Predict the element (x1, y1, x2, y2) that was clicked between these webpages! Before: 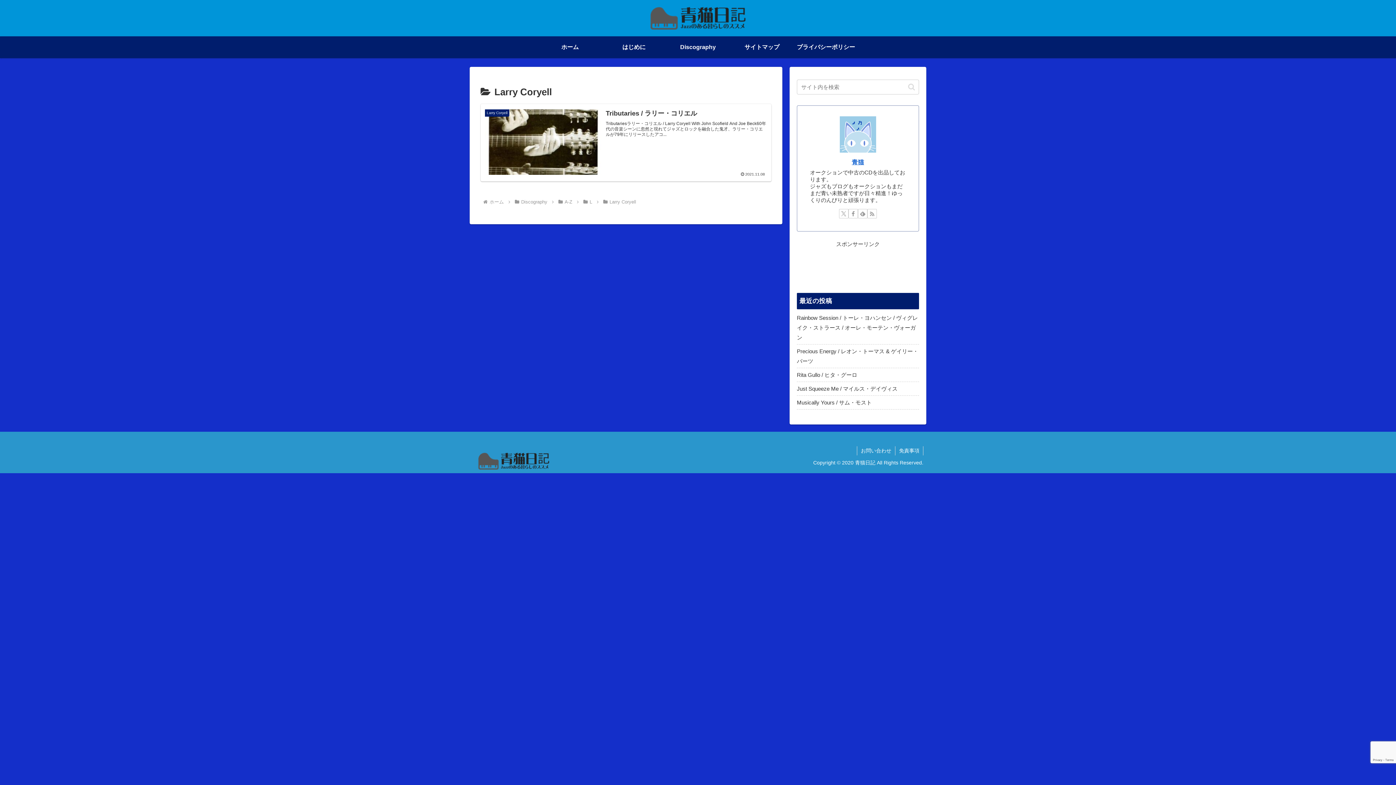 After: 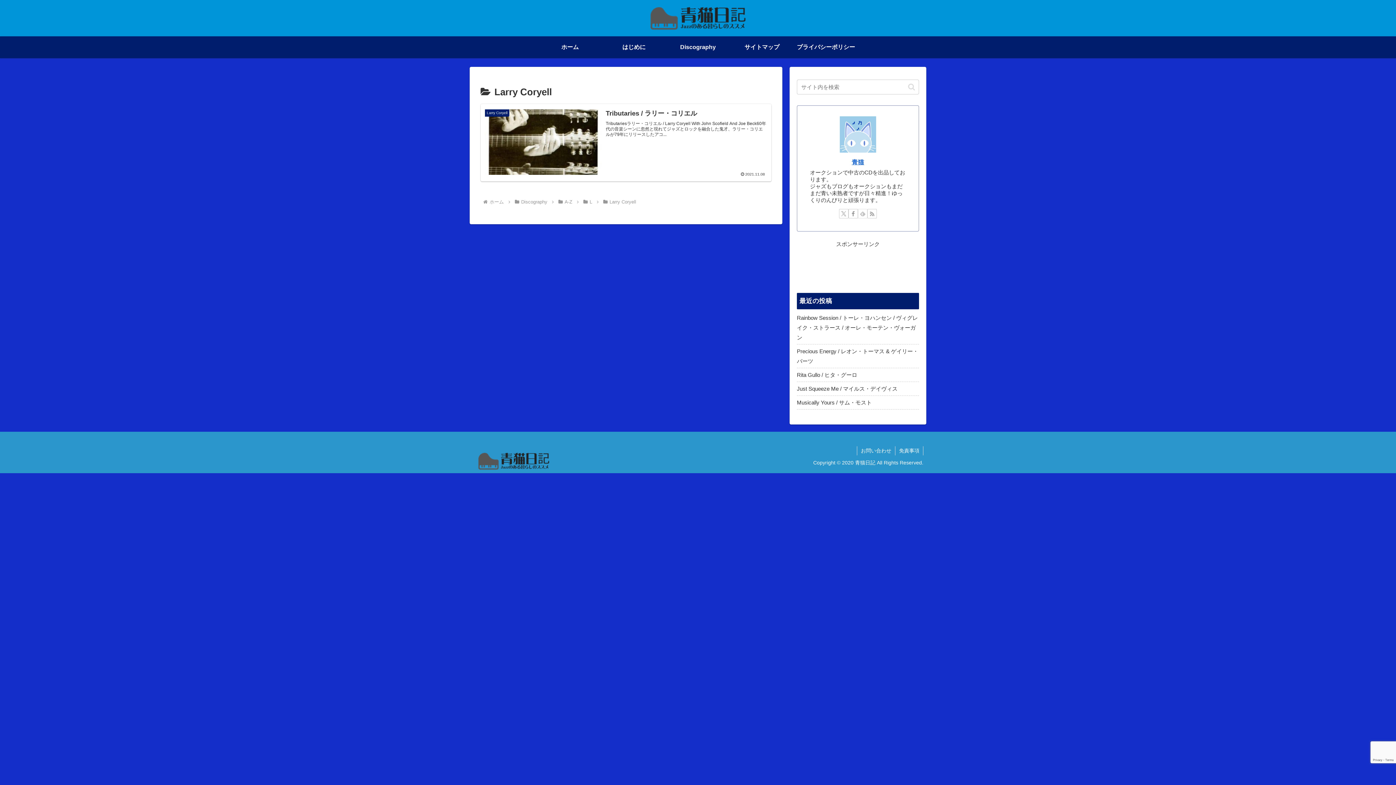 Action: label: feedlyで更新情報を購読 bbox: (858, 208, 867, 218)